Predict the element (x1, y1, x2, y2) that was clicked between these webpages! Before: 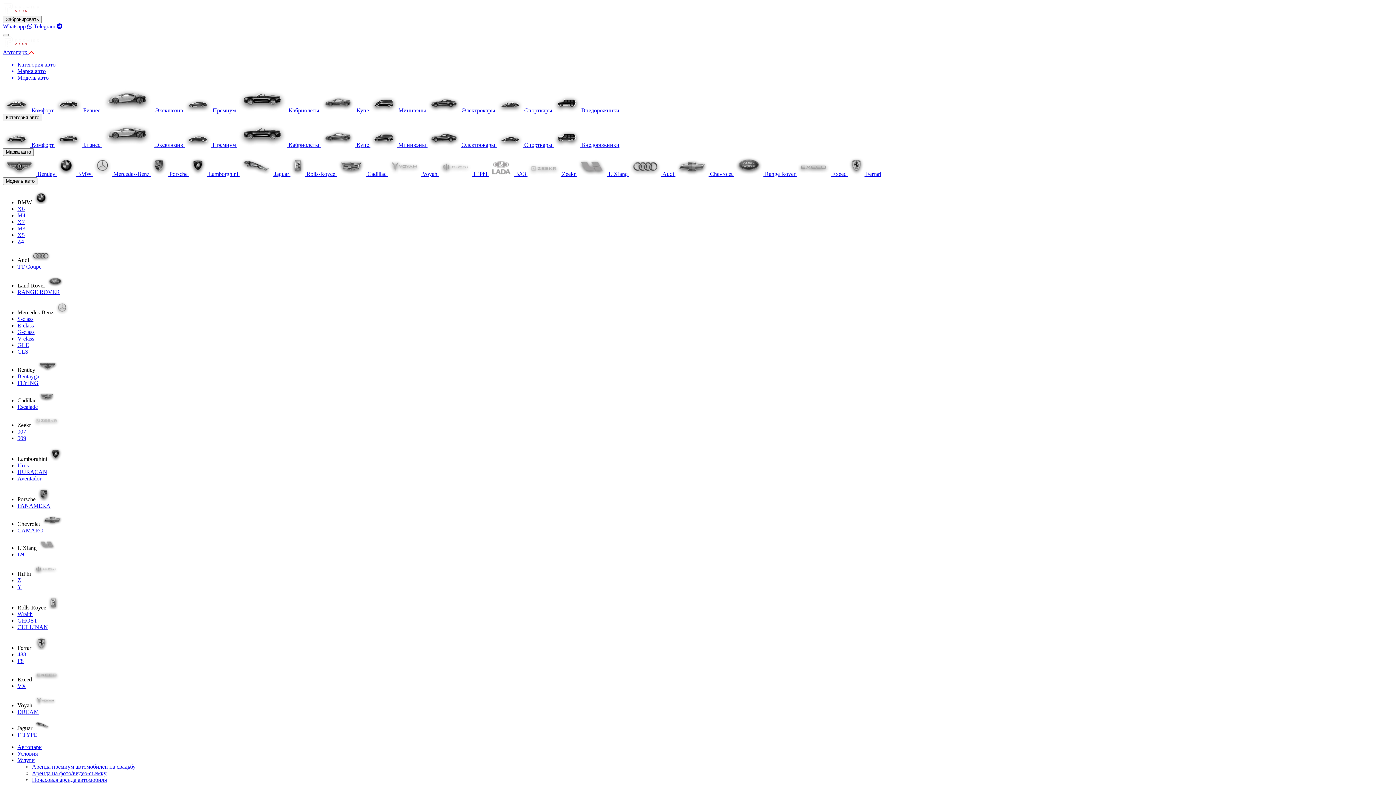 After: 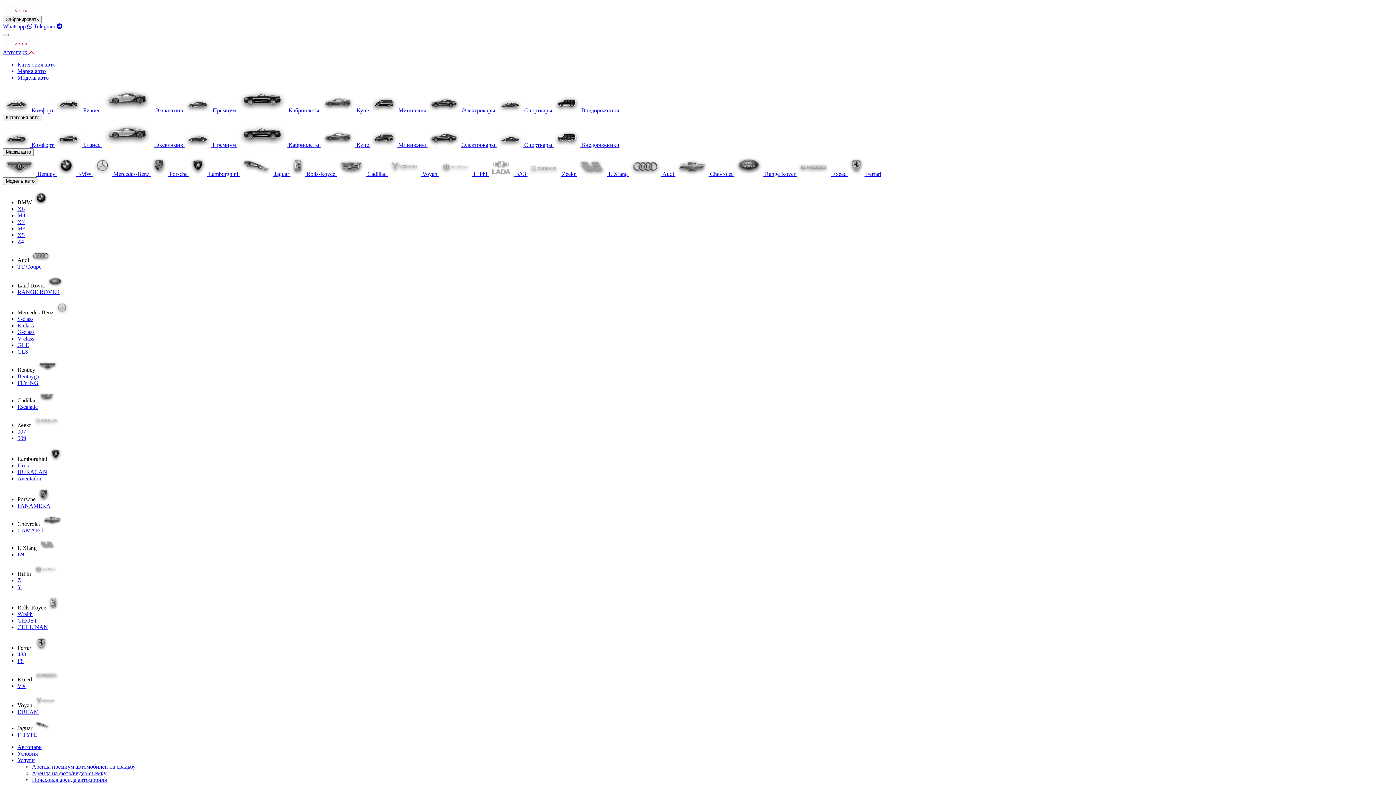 Action: bbox: (17, 225, 25, 231) label: М3